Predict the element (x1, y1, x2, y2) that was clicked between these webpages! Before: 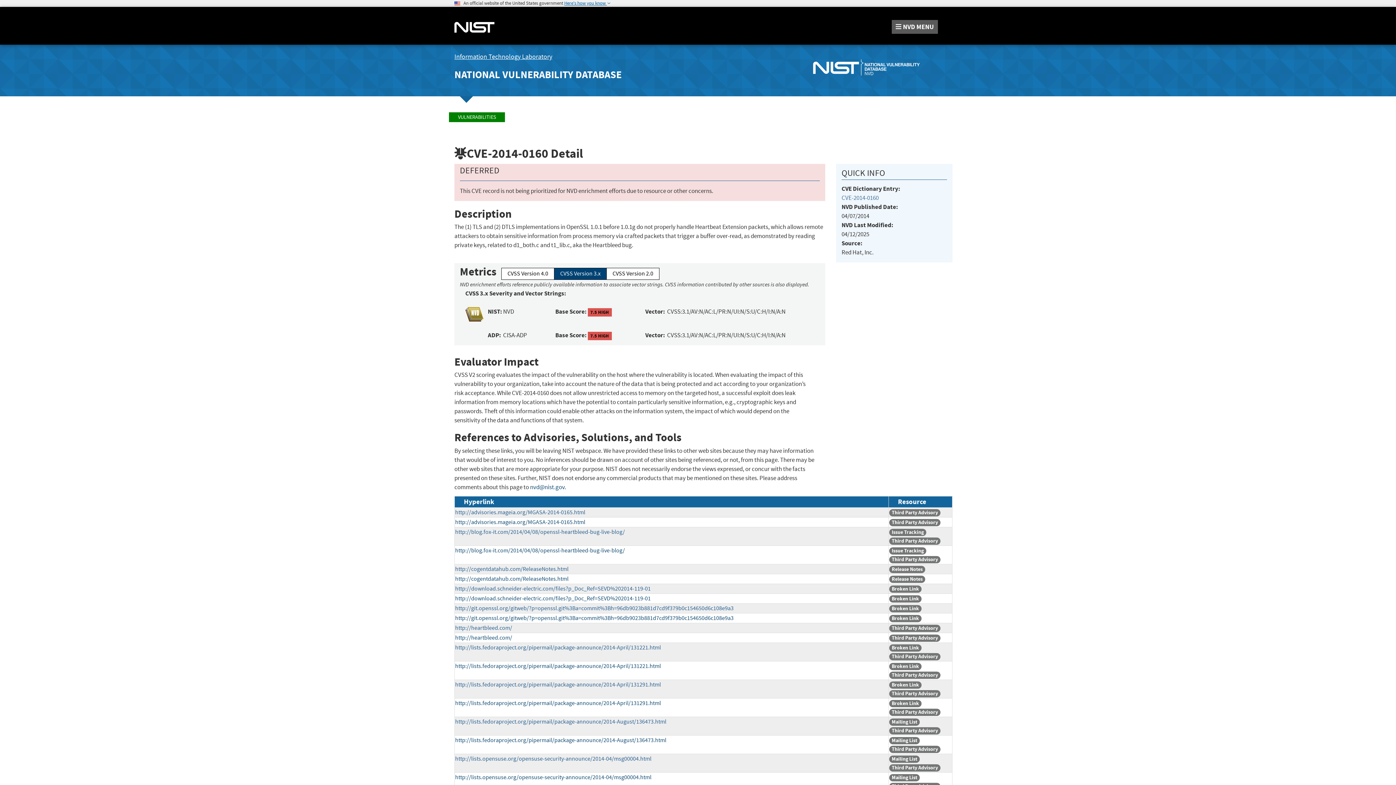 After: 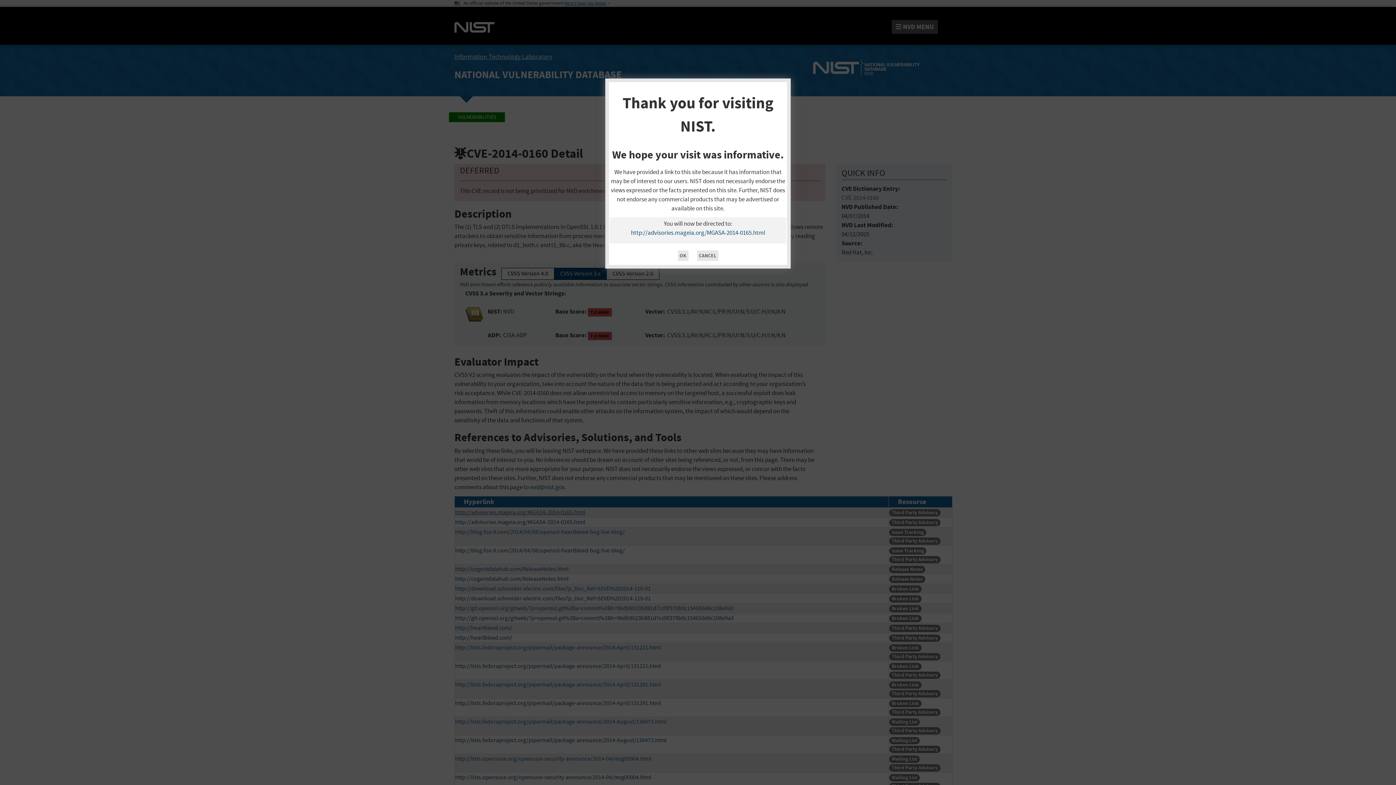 Action: label: http://advisories.mageia.org/MGASA-2014-0165.html bbox: (455, 509, 585, 516)